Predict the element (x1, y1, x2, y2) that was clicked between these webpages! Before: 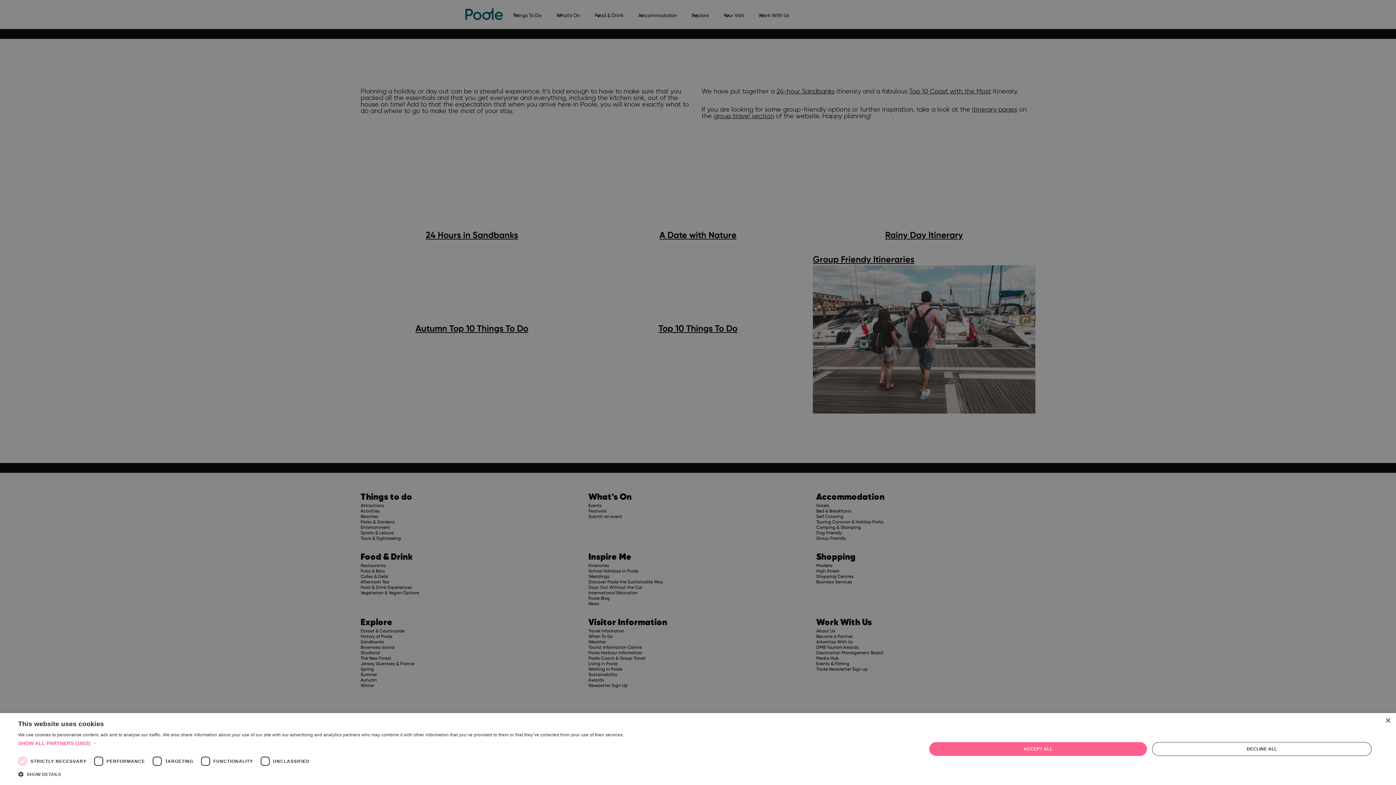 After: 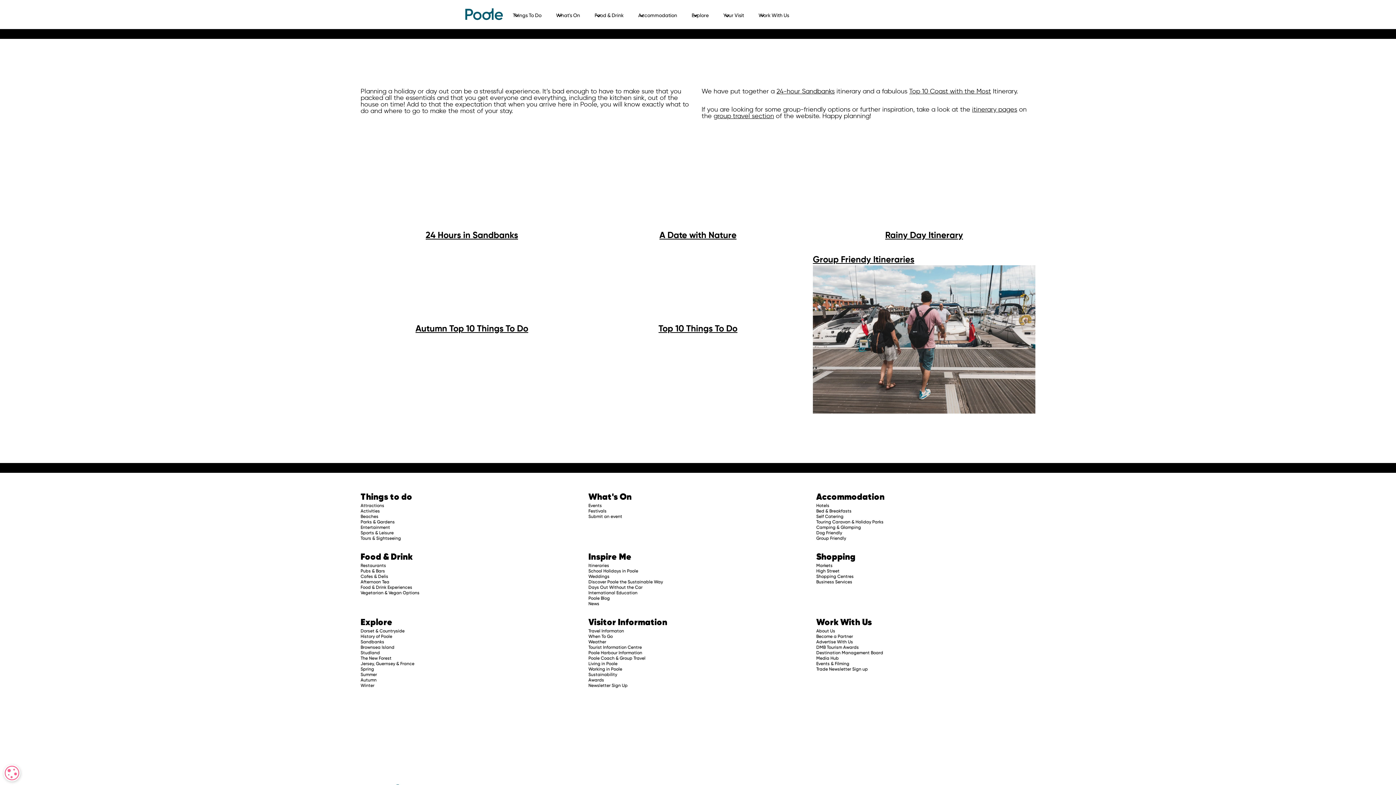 Action: label: ACCEPT ALL bbox: (929, 742, 1147, 756)